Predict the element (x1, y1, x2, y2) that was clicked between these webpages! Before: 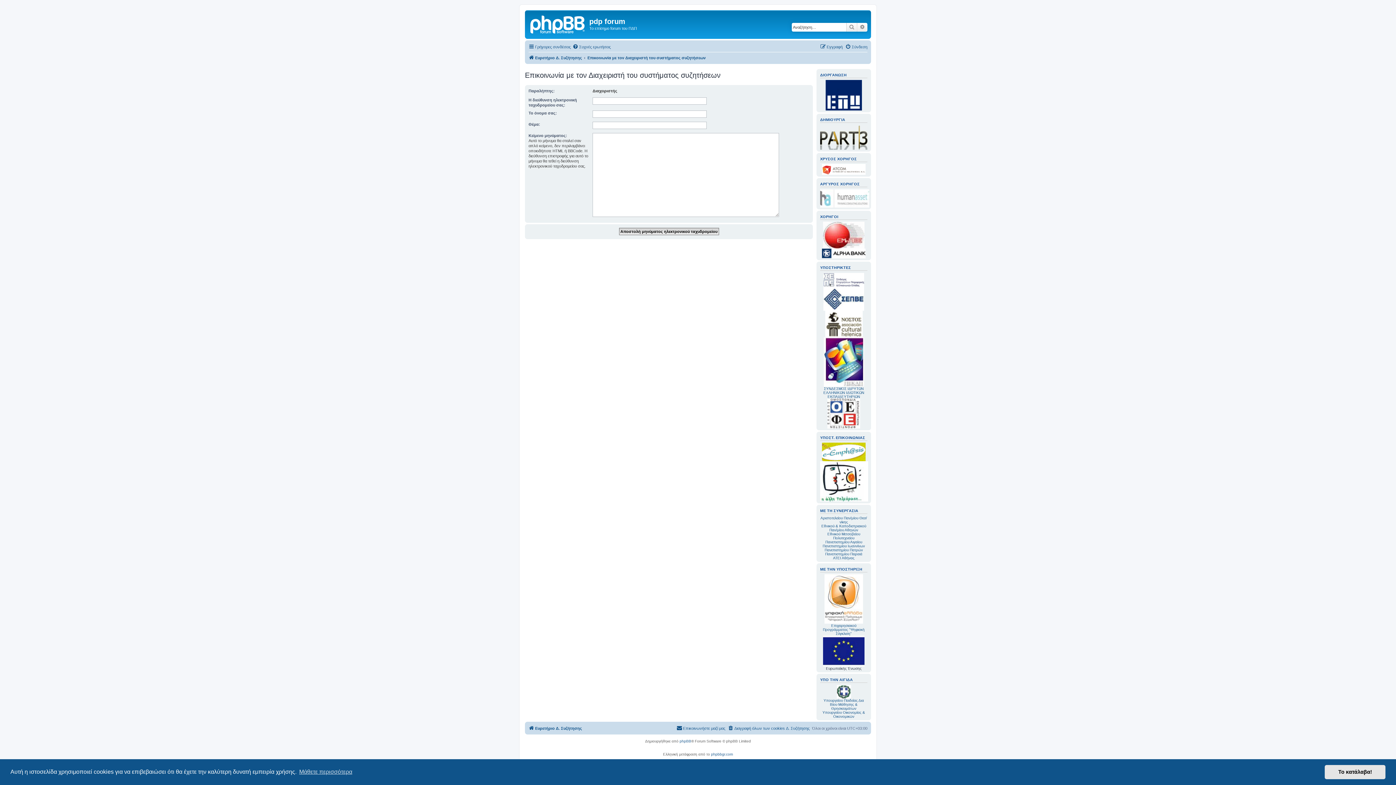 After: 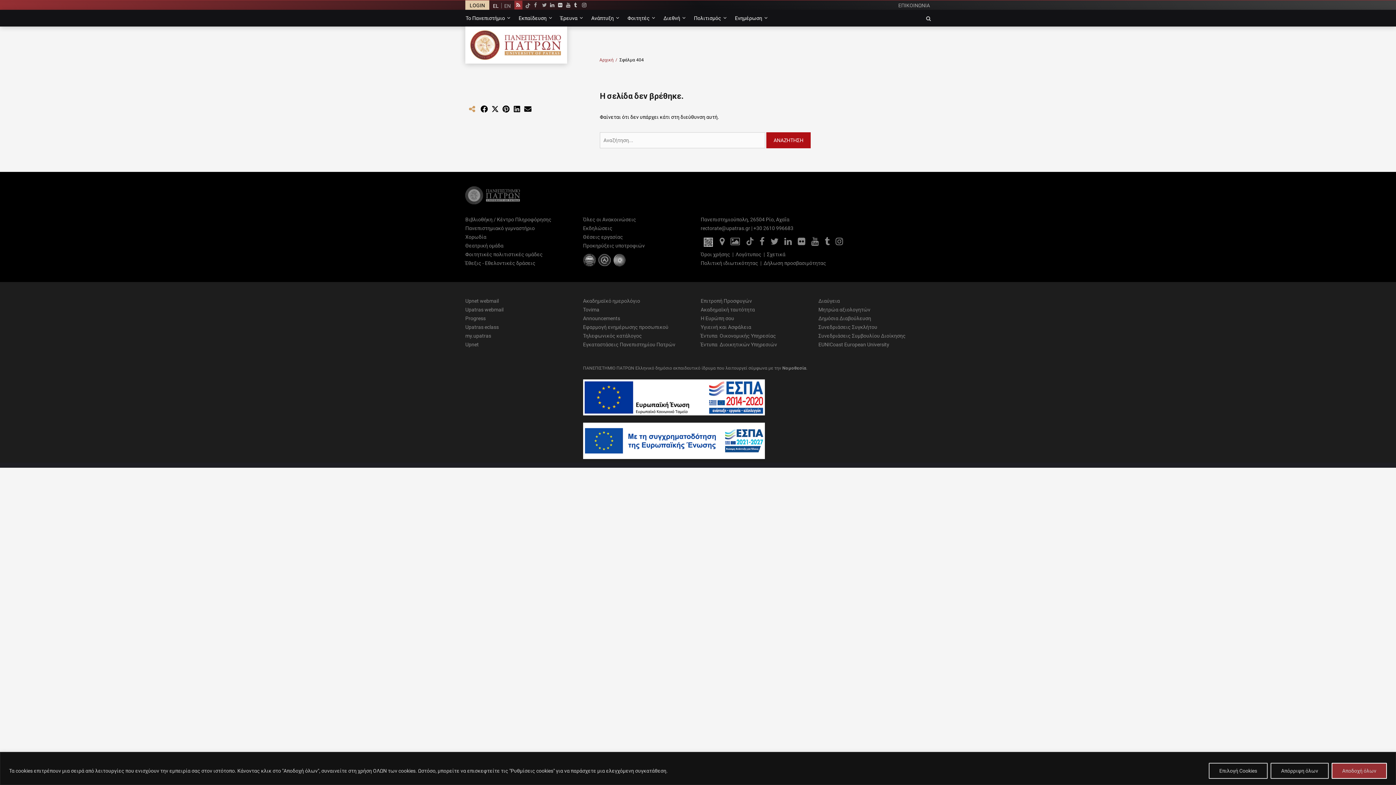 Action: label: Πανεπιστημίου Πατρών bbox: (824, 548, 863, 552)